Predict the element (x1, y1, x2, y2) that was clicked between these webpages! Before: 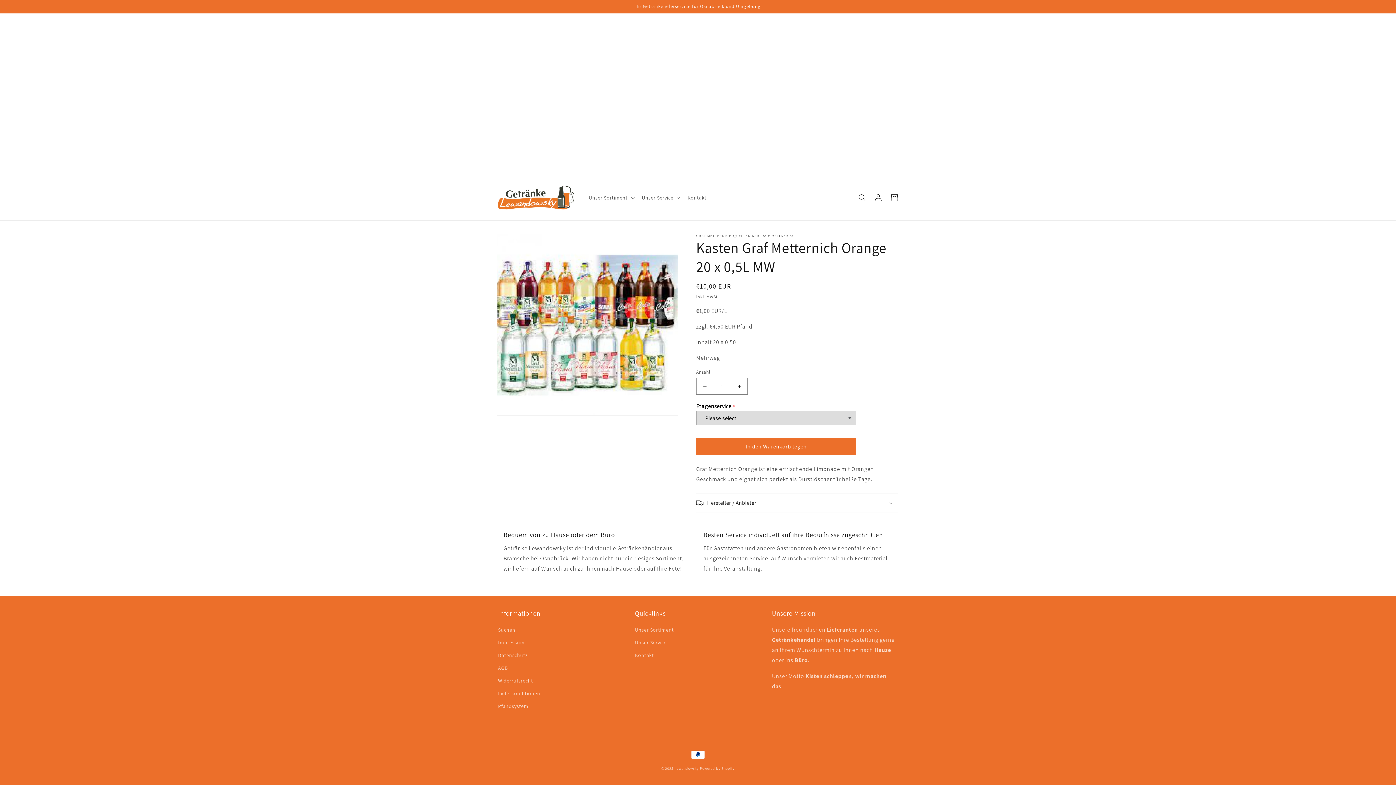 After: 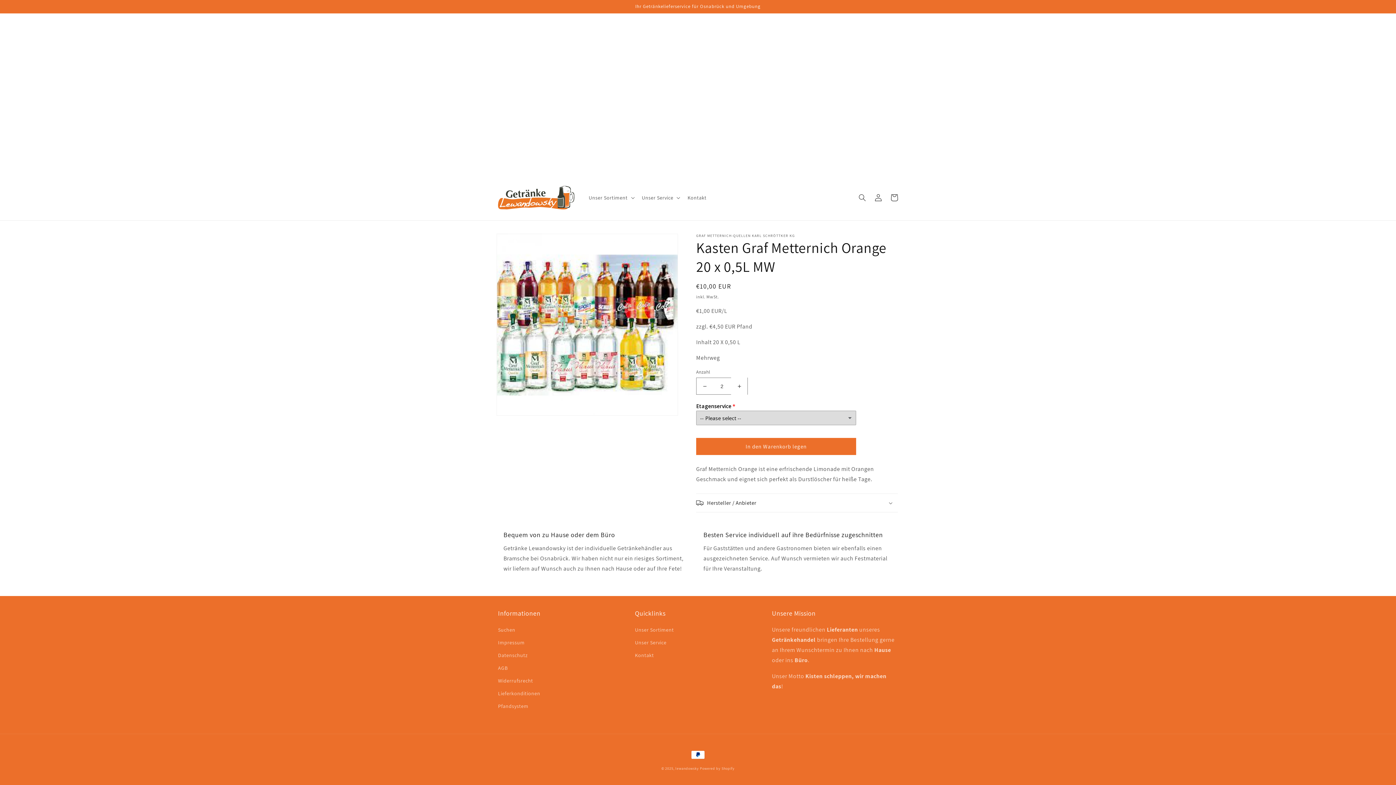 Action: label: Erhöhe die Menge für Kasten Graf Metternich Orange 20 x 0,5L MW bbox: (731, 377, 747, 394)